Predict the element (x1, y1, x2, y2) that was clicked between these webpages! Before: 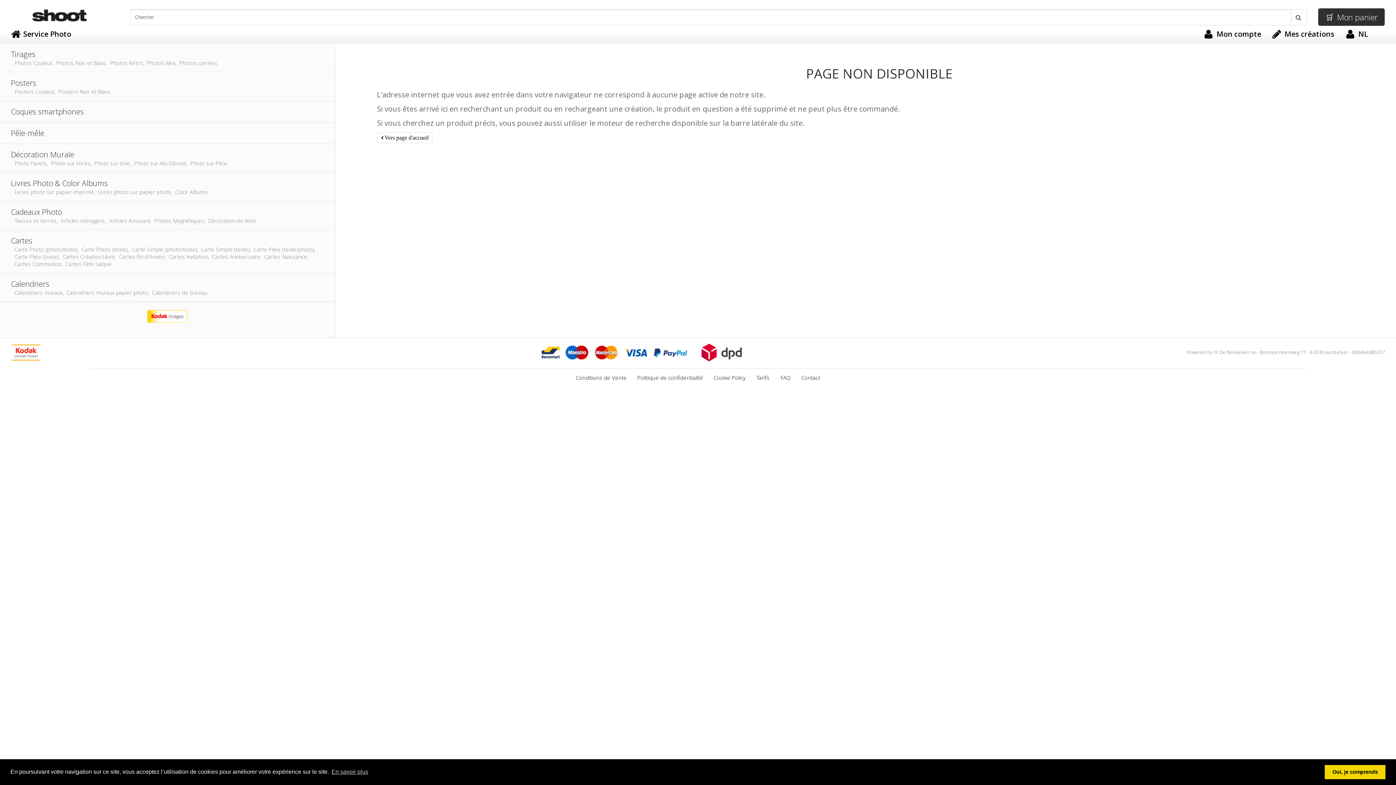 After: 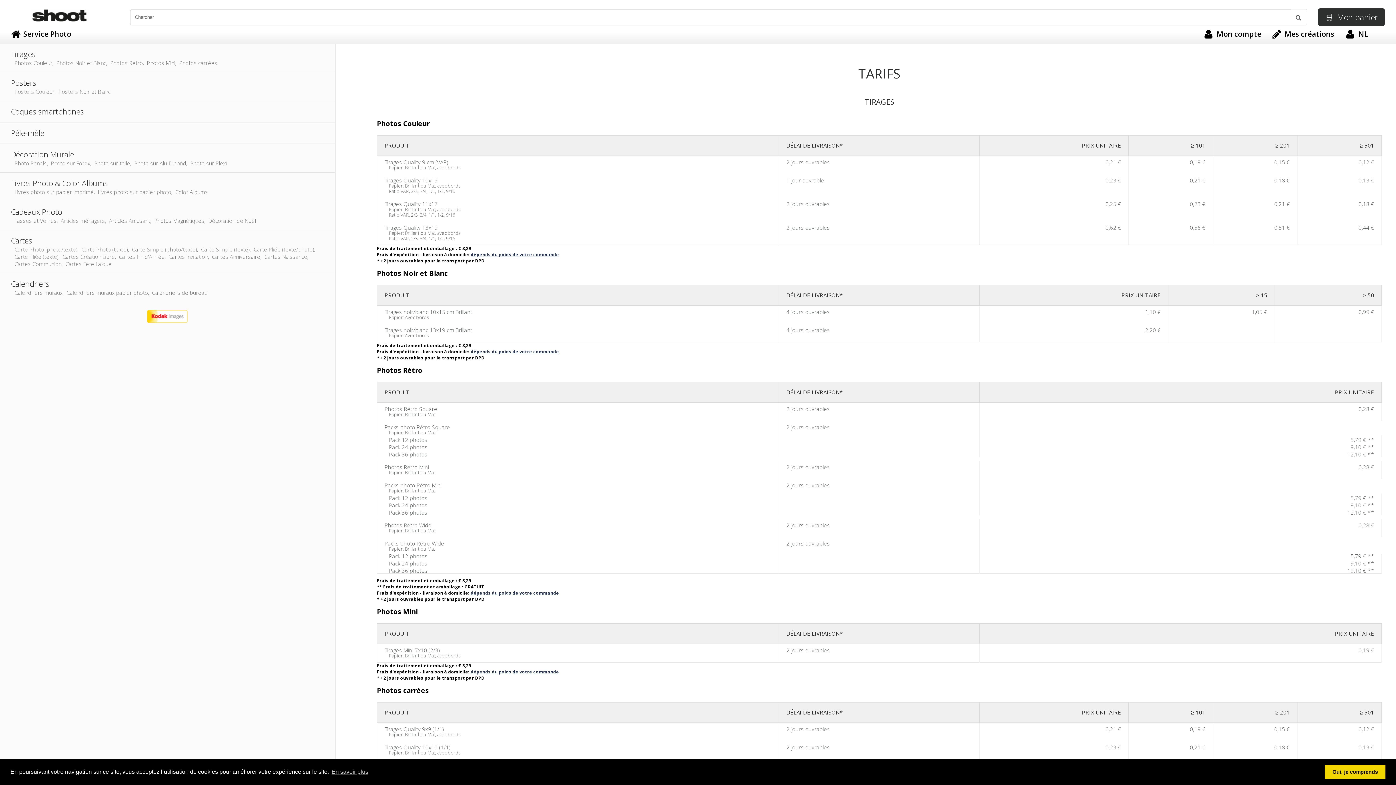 Action: label: Tarifs  bbox: (751, 369, 776, 386)